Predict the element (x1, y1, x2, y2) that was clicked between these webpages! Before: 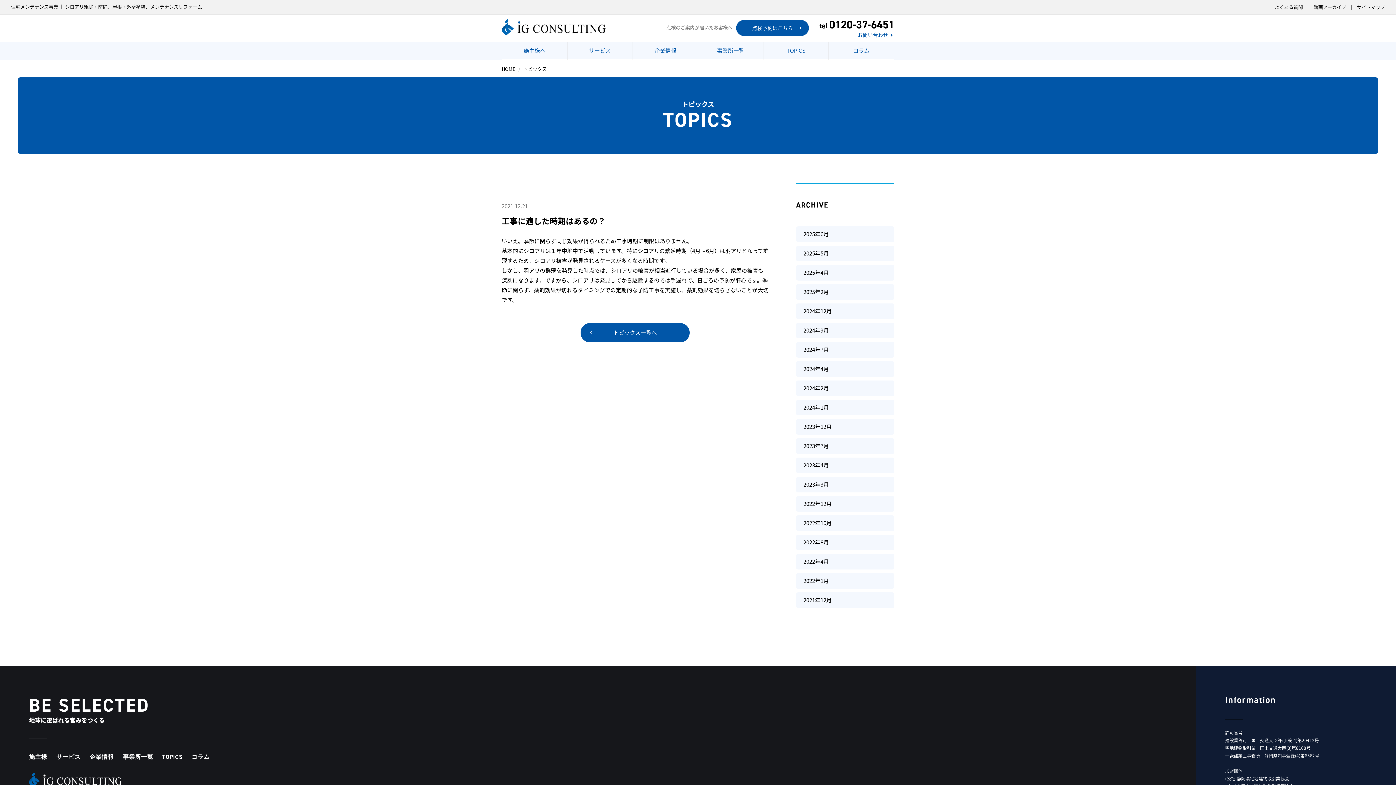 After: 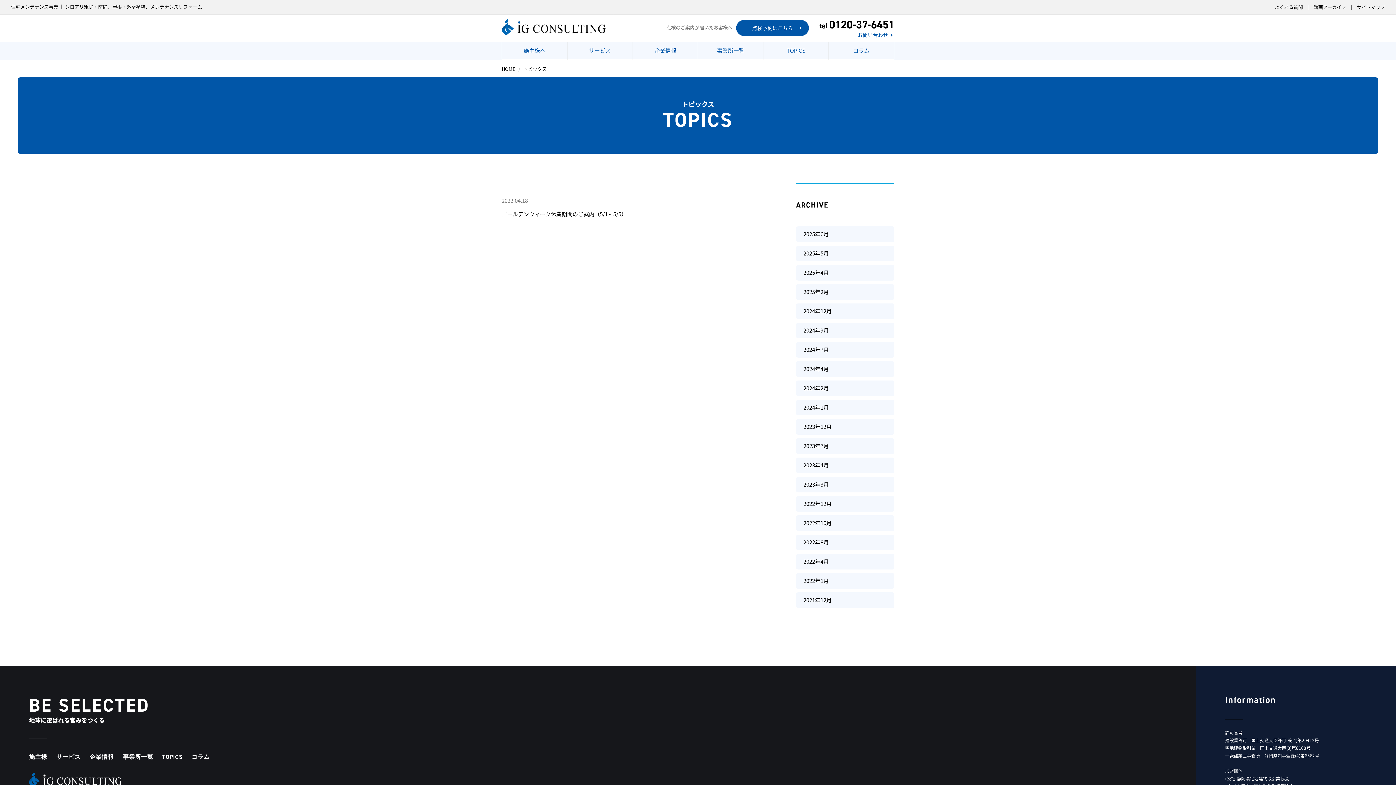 Action: bbox: (796, 554, 894, 569) label: 2022年4月